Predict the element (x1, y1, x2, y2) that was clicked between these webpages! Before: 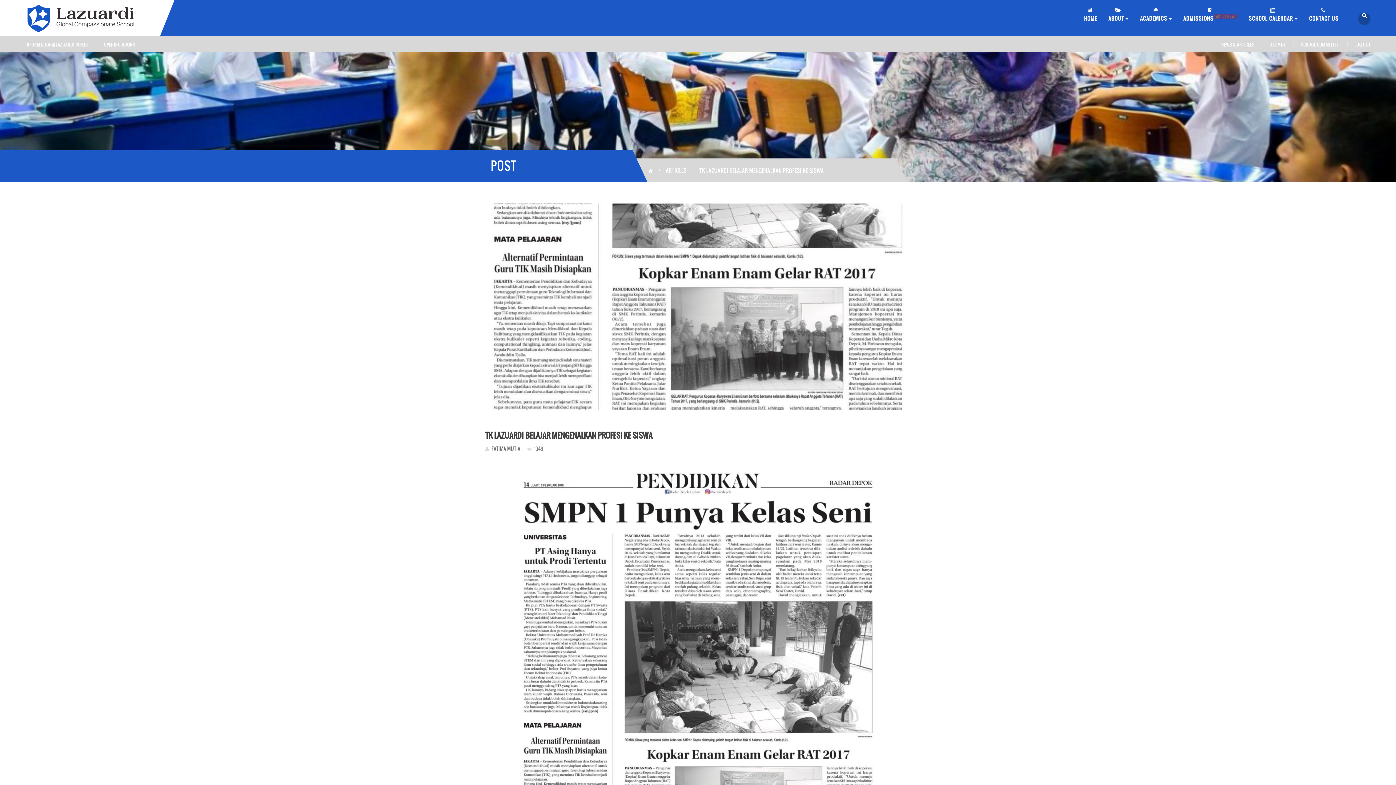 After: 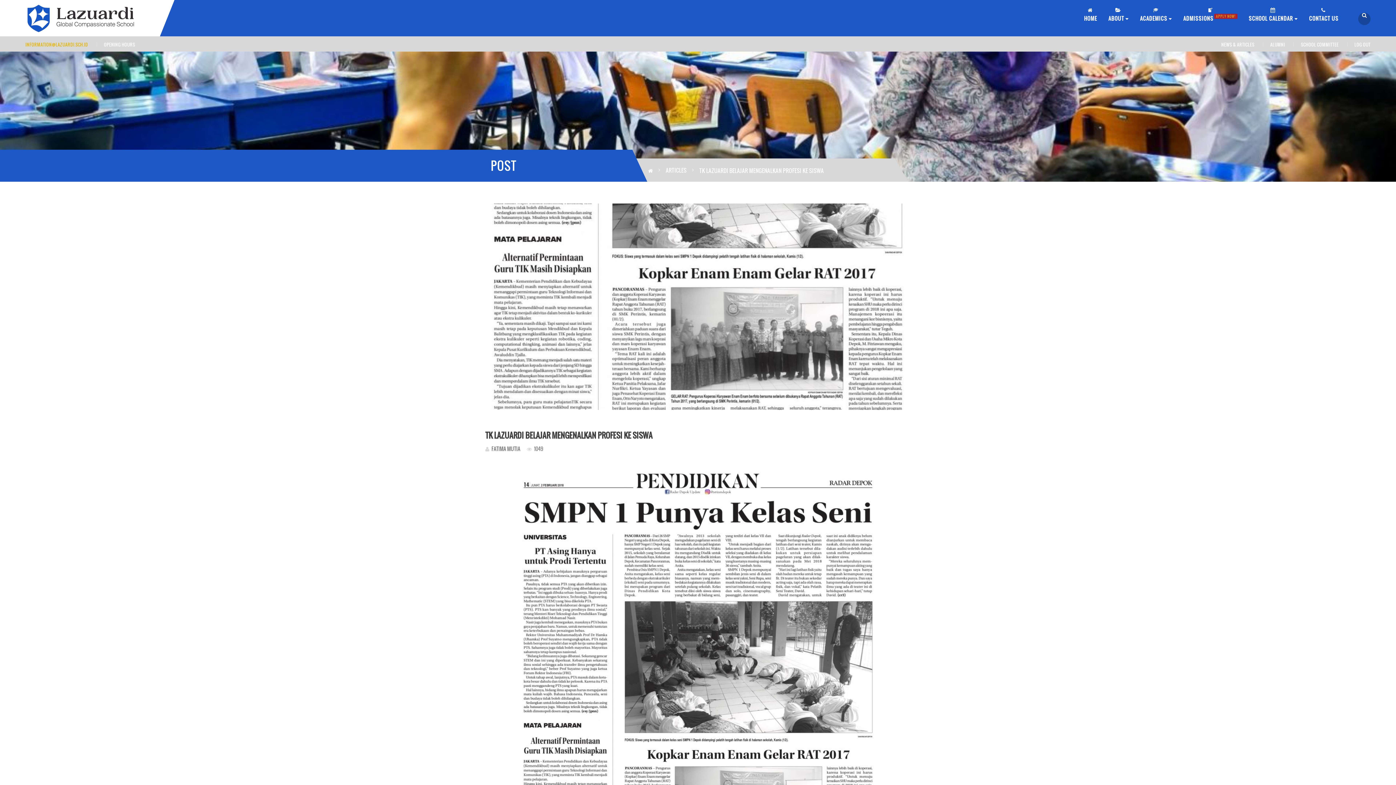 Action: label: INFORMATION@LAZUARDI.SCH.ID bbox: (25, 40, 88, 48)